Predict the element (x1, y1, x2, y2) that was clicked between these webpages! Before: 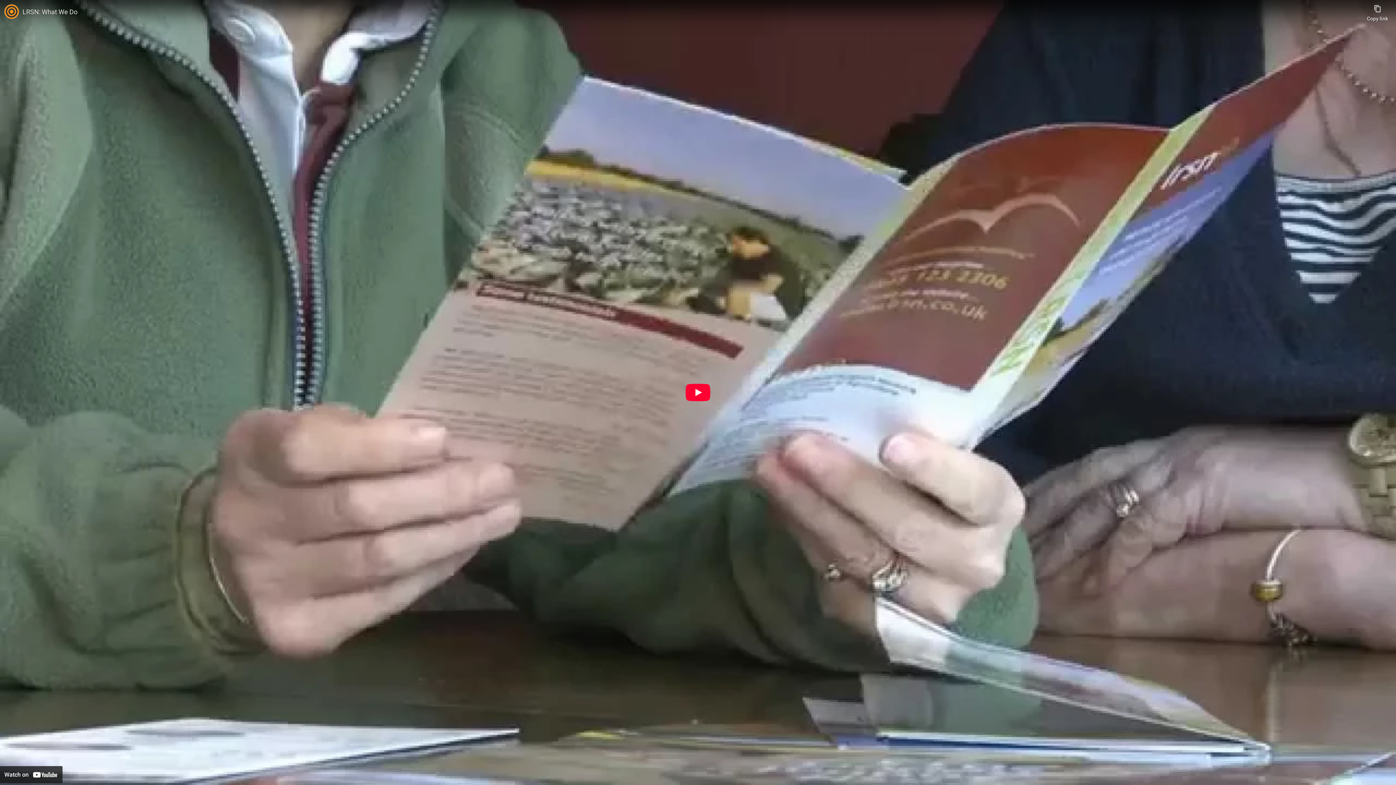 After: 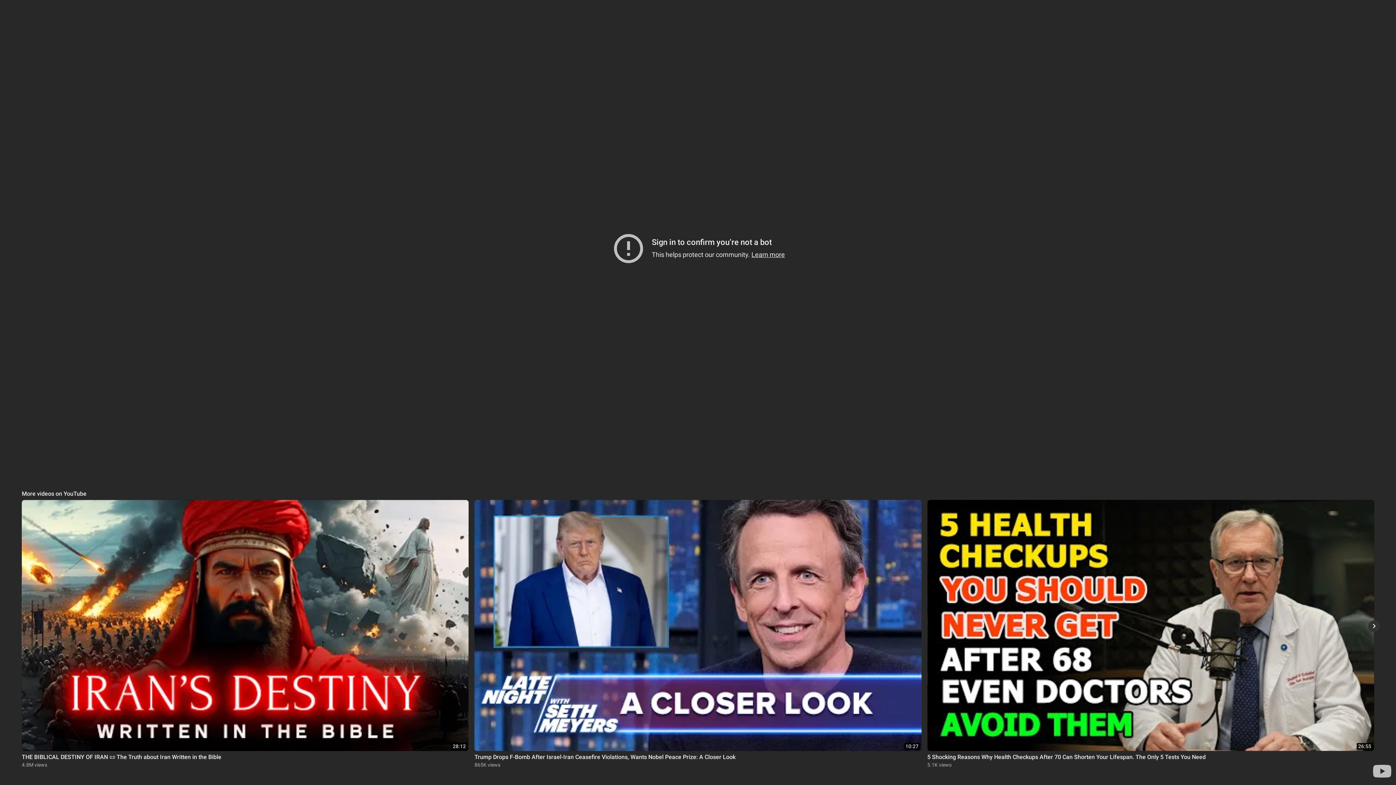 Action: label: Play bbox: (685, 384, 710, 401)